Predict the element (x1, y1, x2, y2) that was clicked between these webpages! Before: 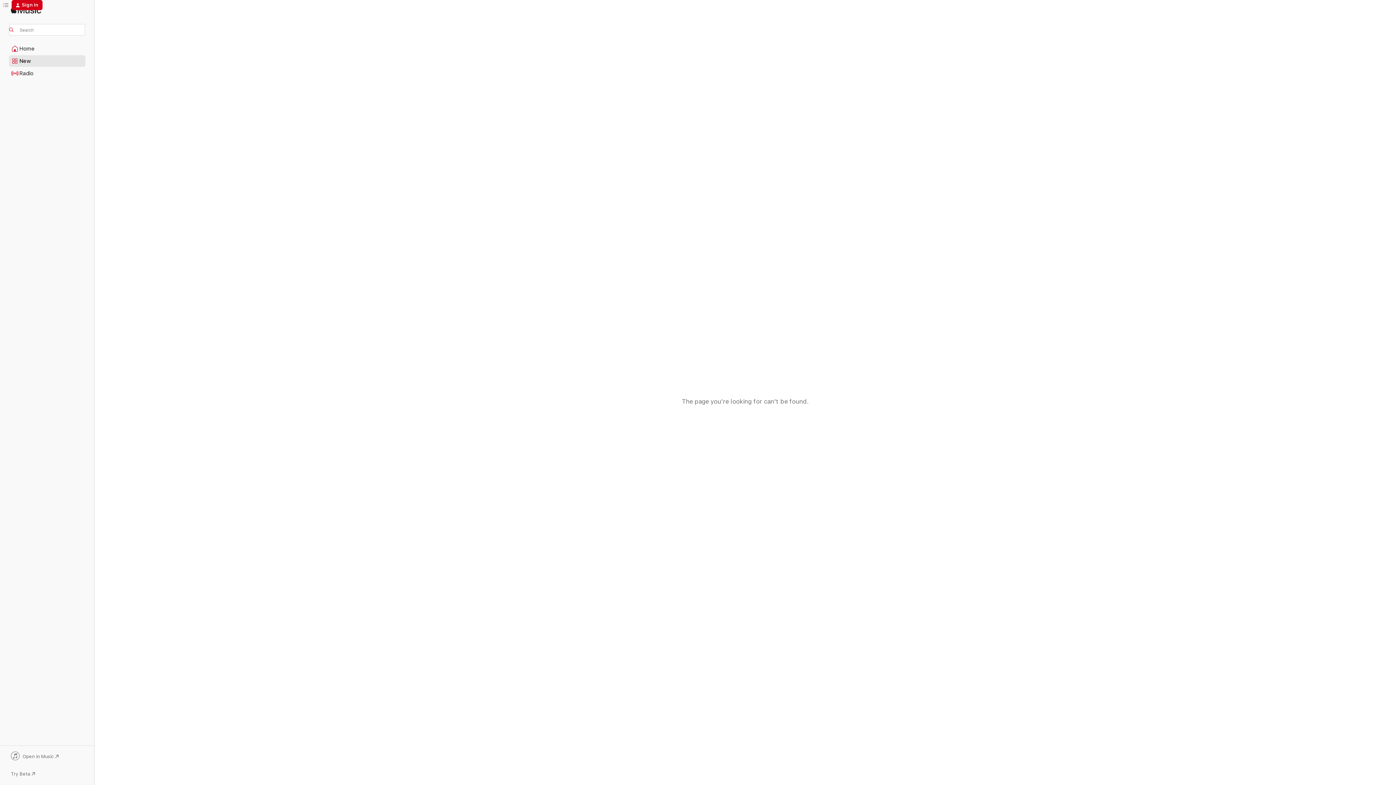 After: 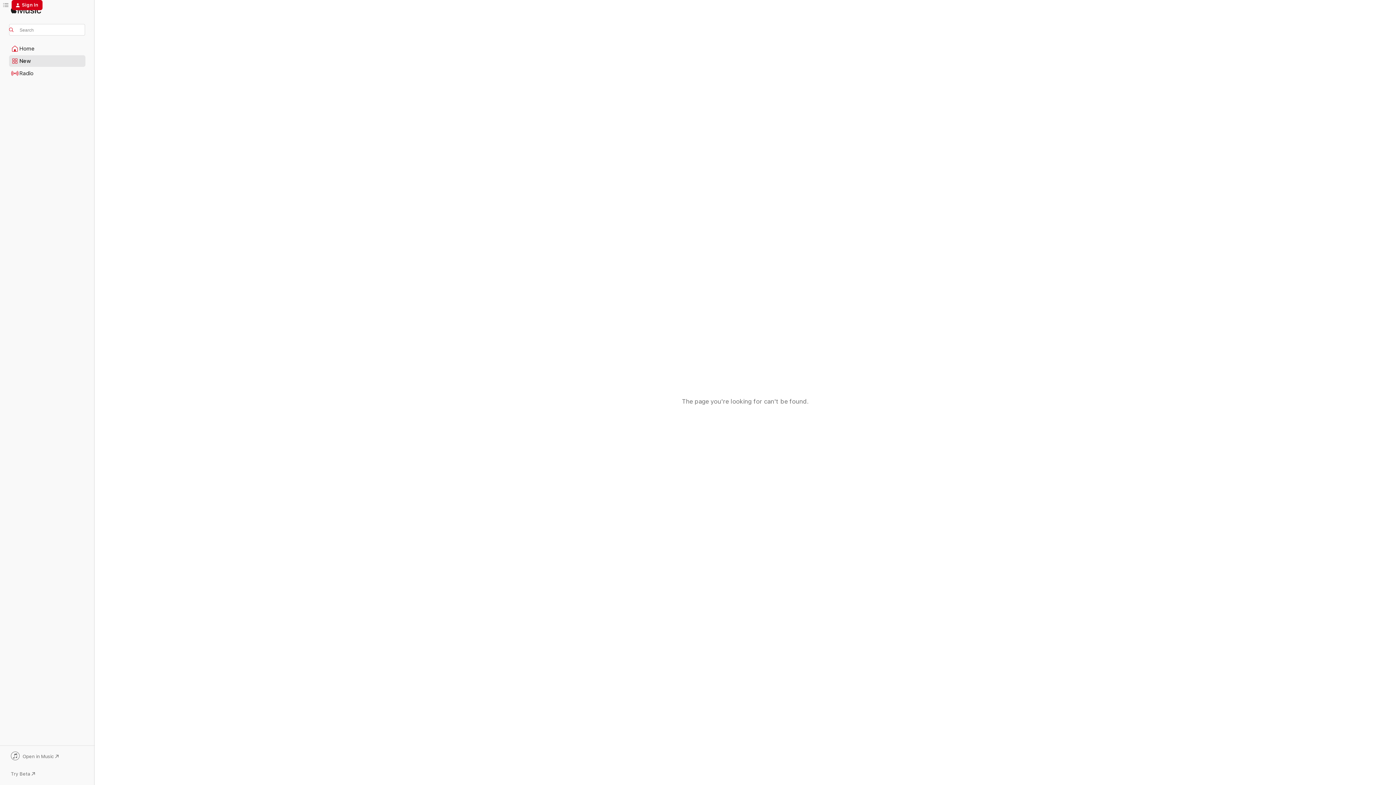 Action: bbox: (9, 752, 85, 762) label: Open in Music